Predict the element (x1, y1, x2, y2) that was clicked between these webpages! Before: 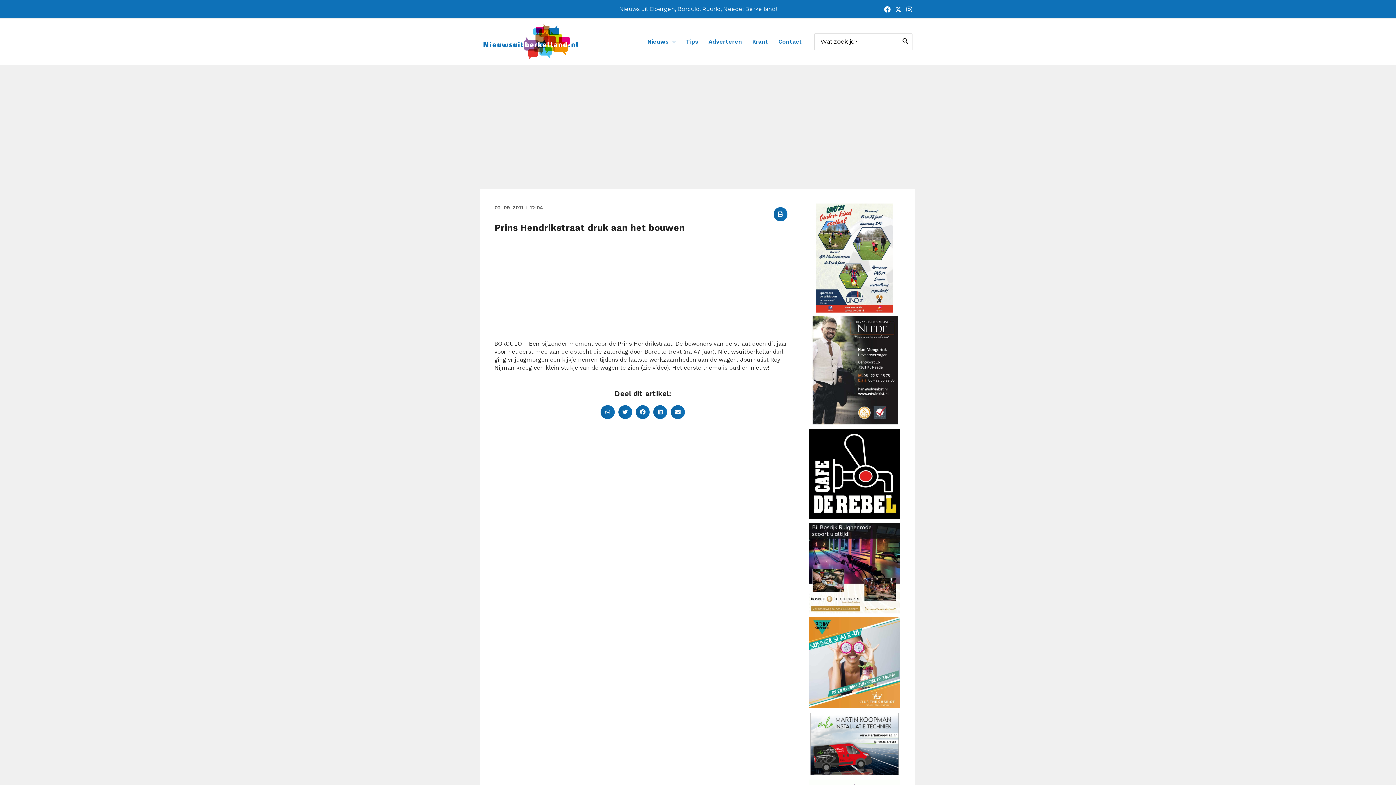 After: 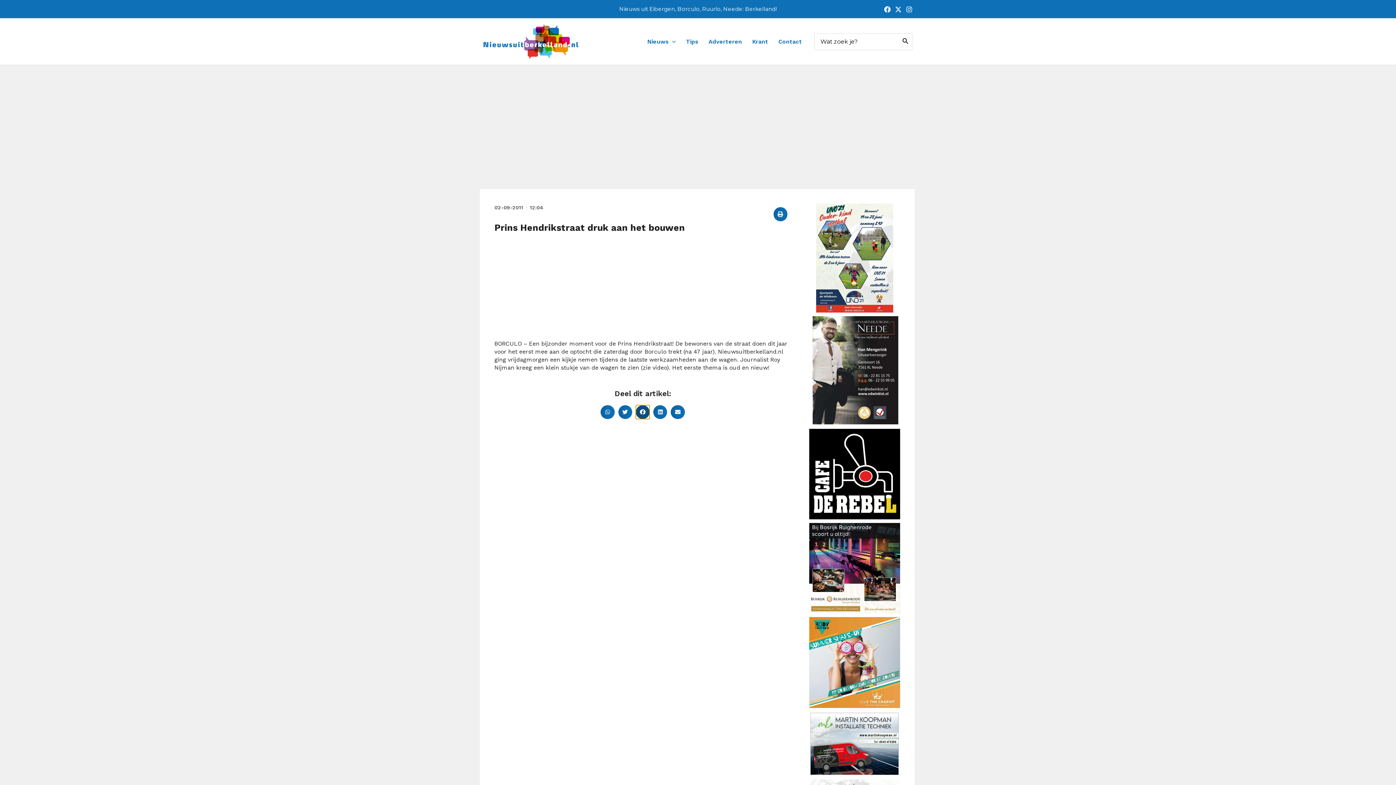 Action: label: Delen op facebook bbox: (635, 405, 649, 419)